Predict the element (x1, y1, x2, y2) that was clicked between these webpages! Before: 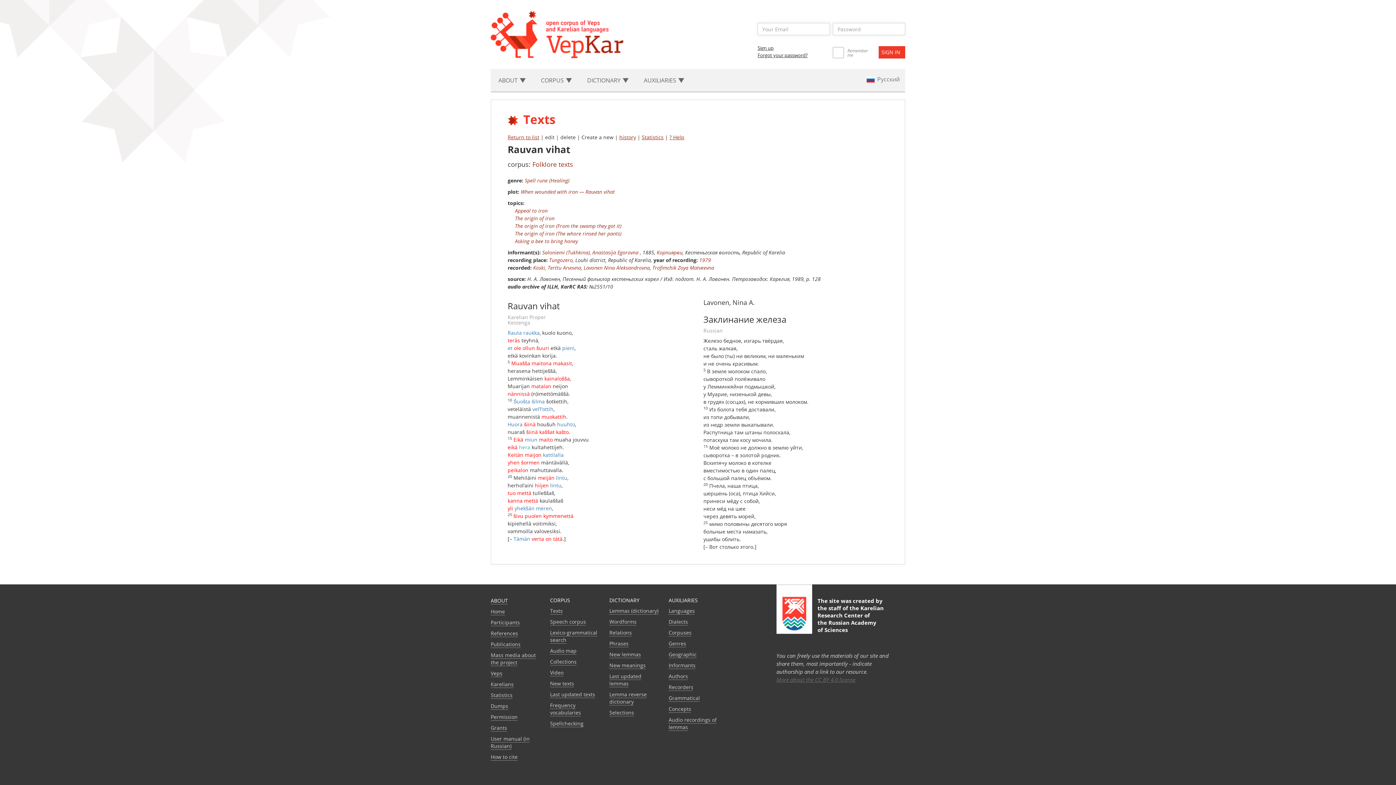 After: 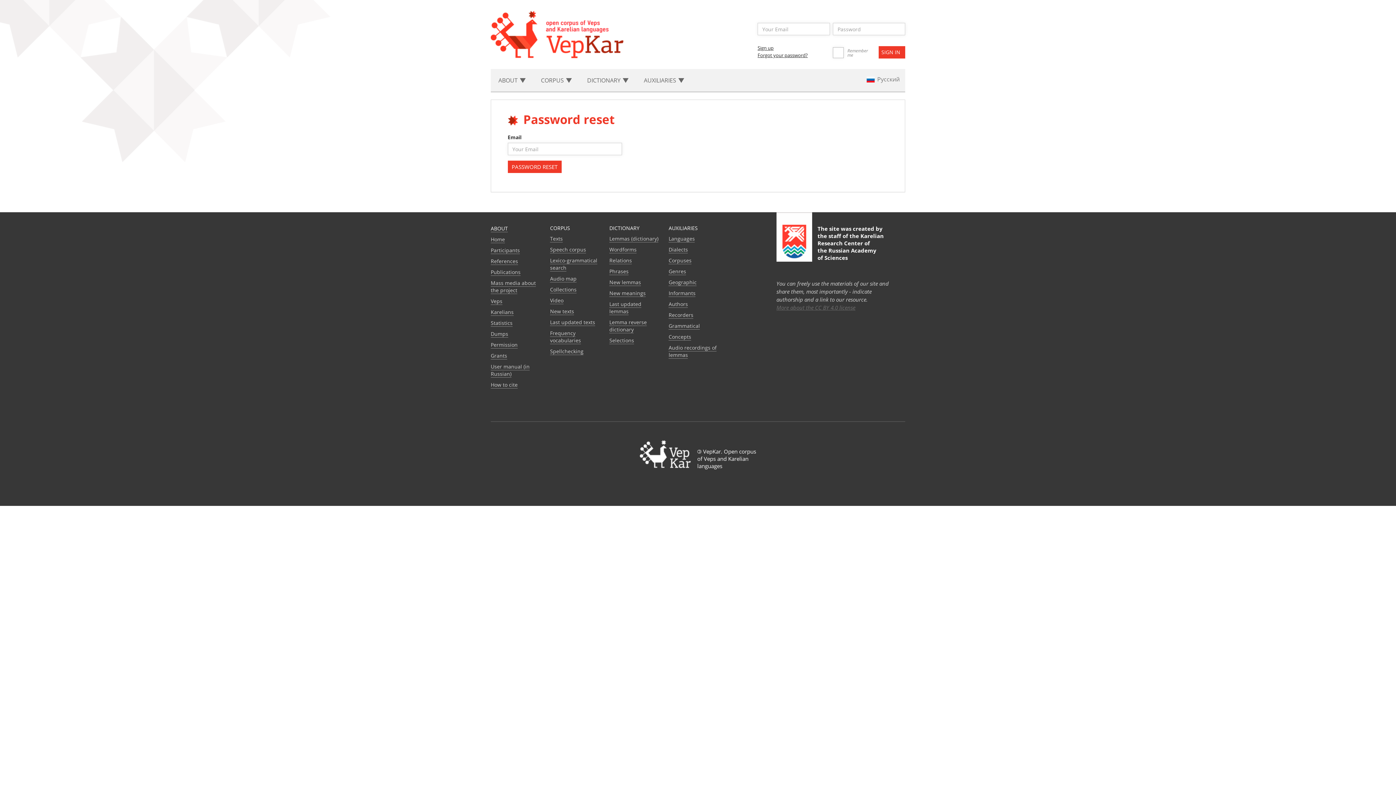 Action: bbox: (757, 52, 808, 58) label: Forgot your password?